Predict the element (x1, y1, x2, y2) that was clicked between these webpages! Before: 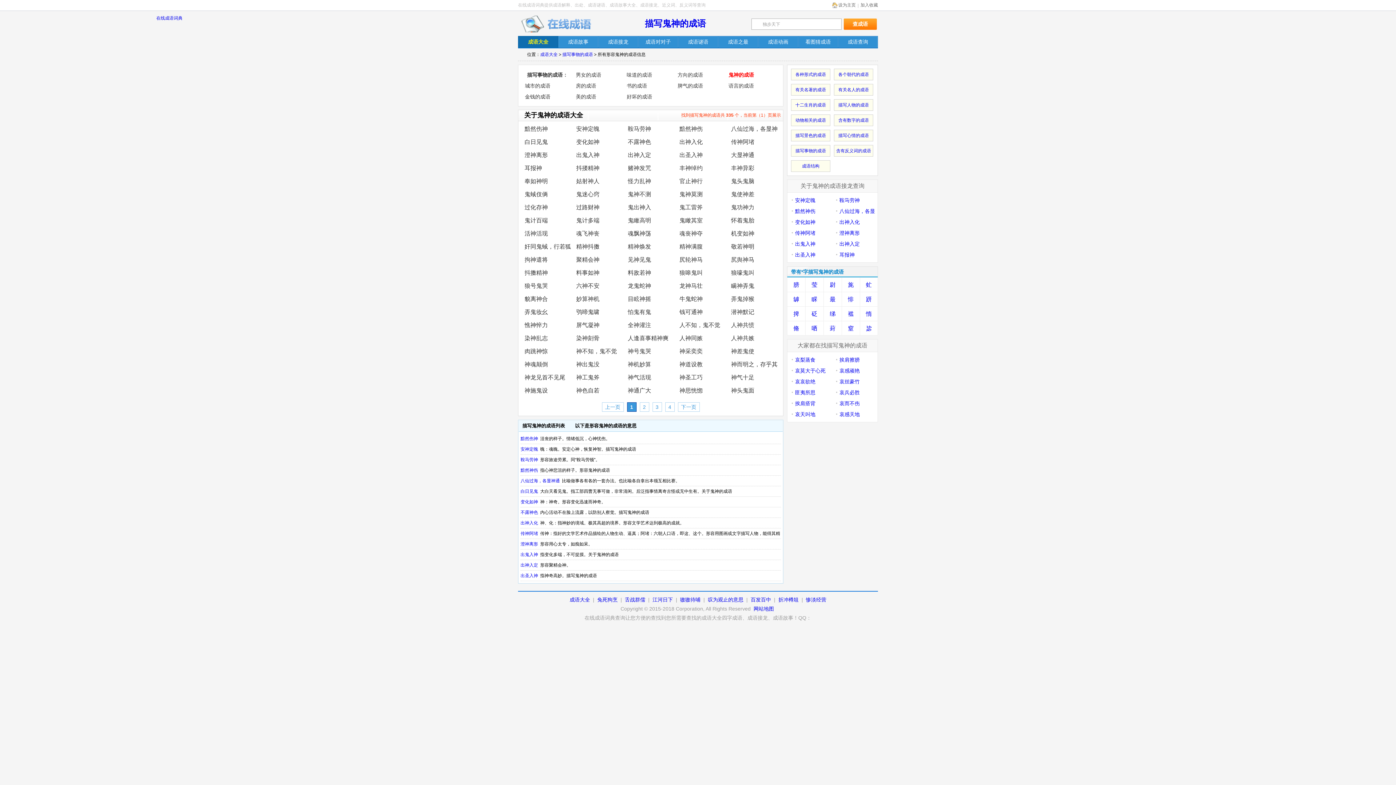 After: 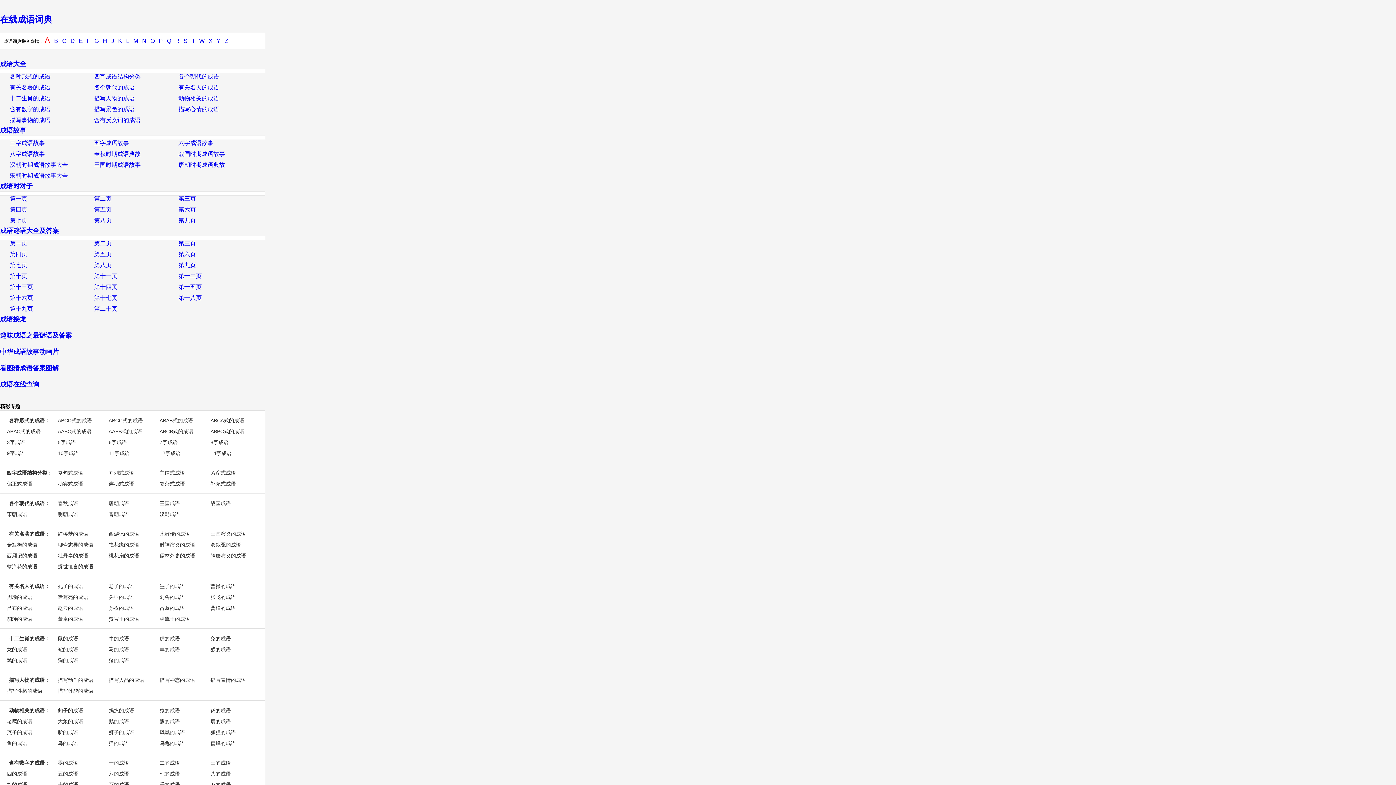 Action: label: 网站地图 bbox: (753, 606, 774, 612)